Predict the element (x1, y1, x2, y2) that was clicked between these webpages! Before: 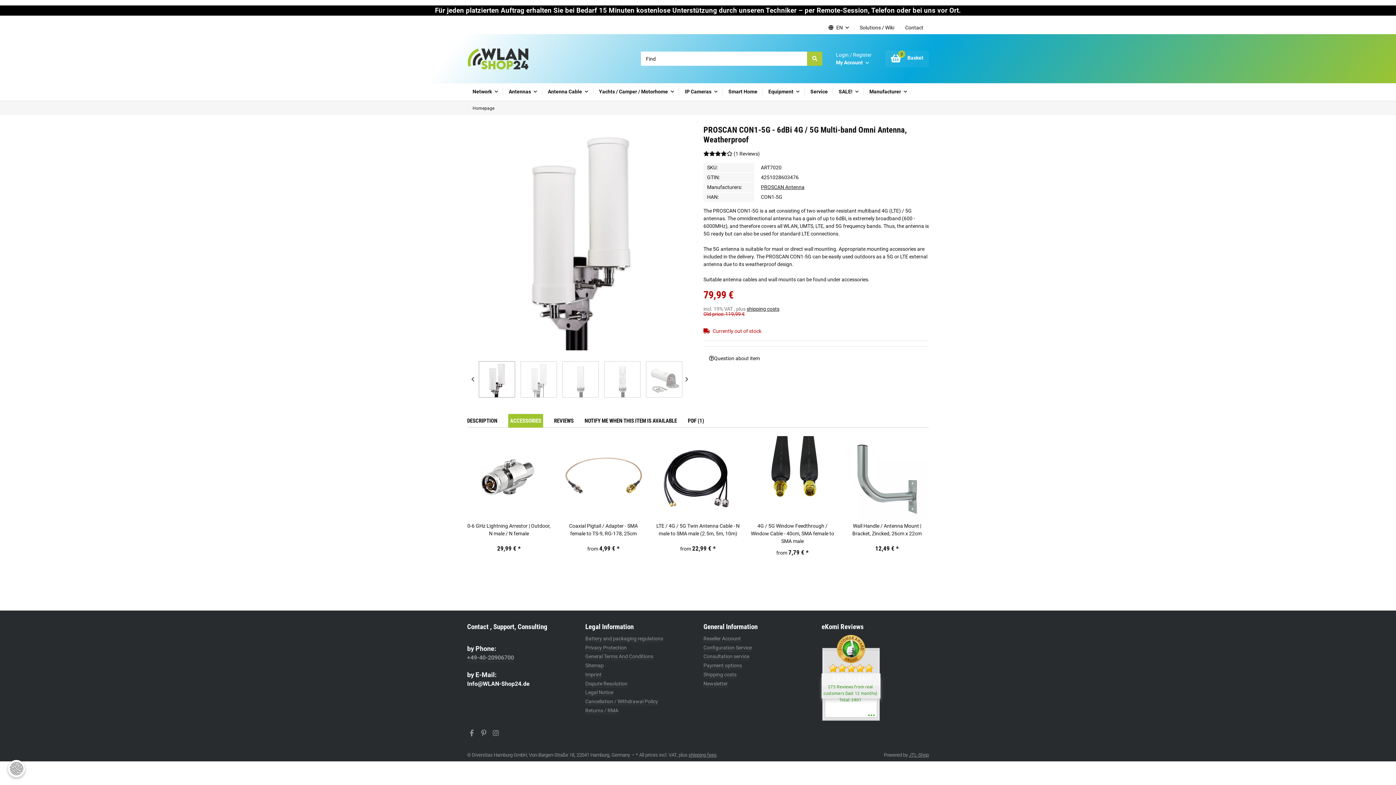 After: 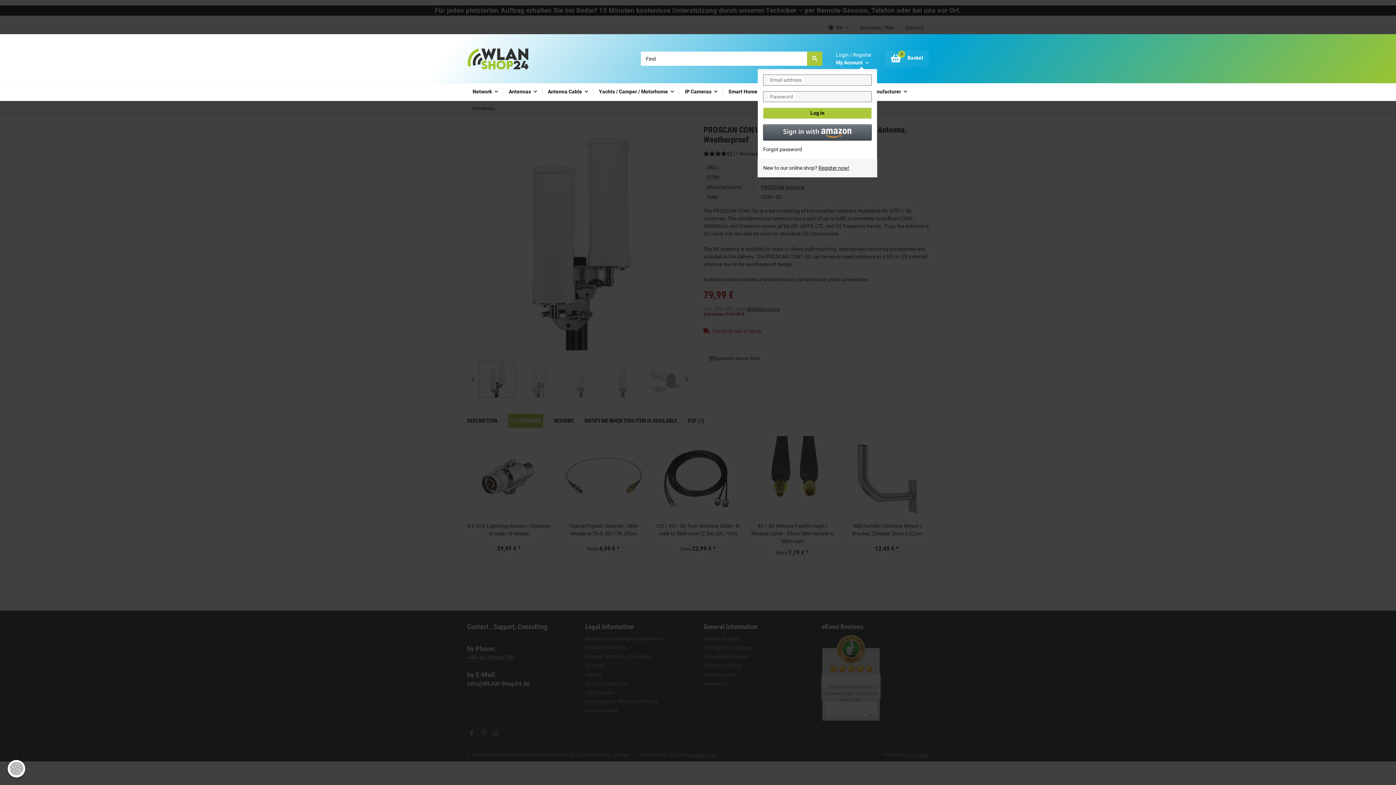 Action: bbox: (830, 51, 877, 66) label: My Account